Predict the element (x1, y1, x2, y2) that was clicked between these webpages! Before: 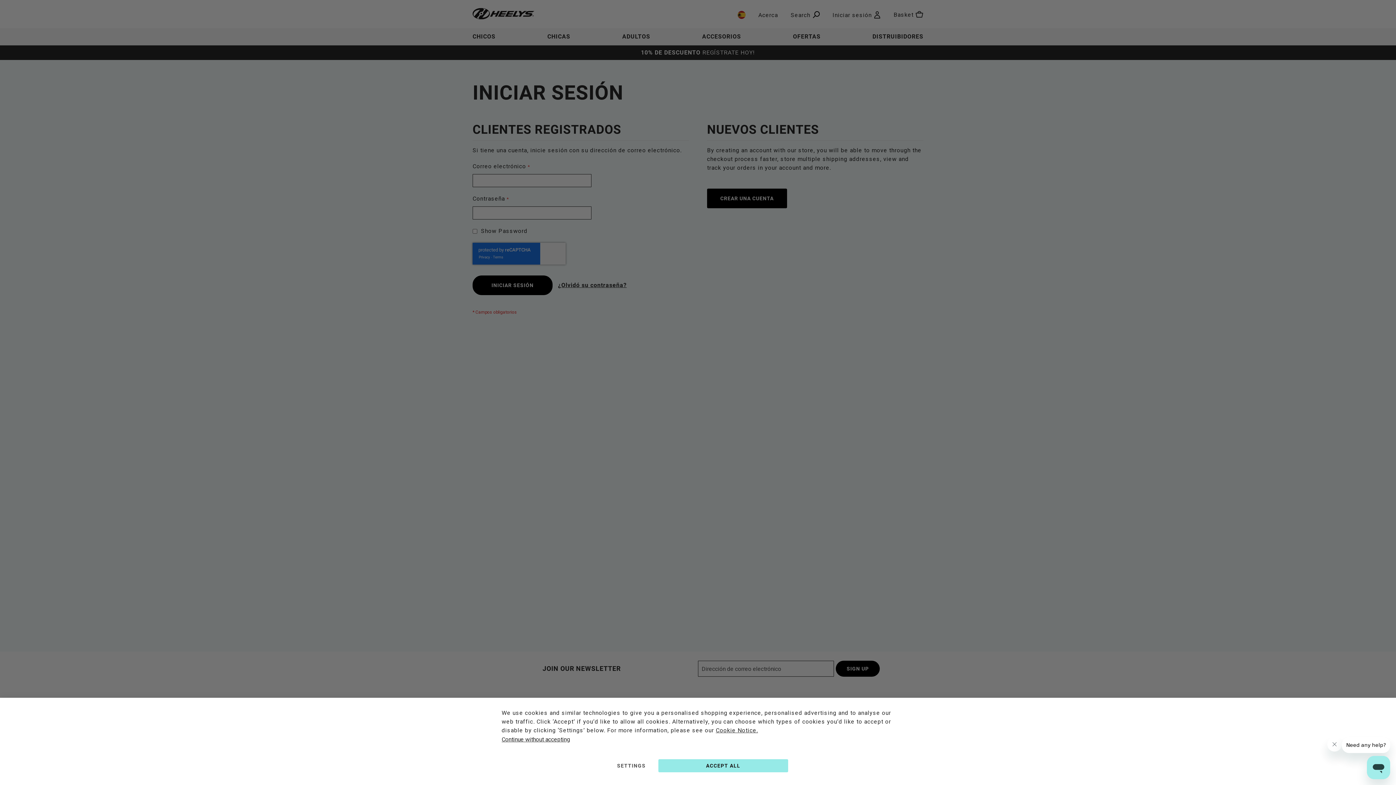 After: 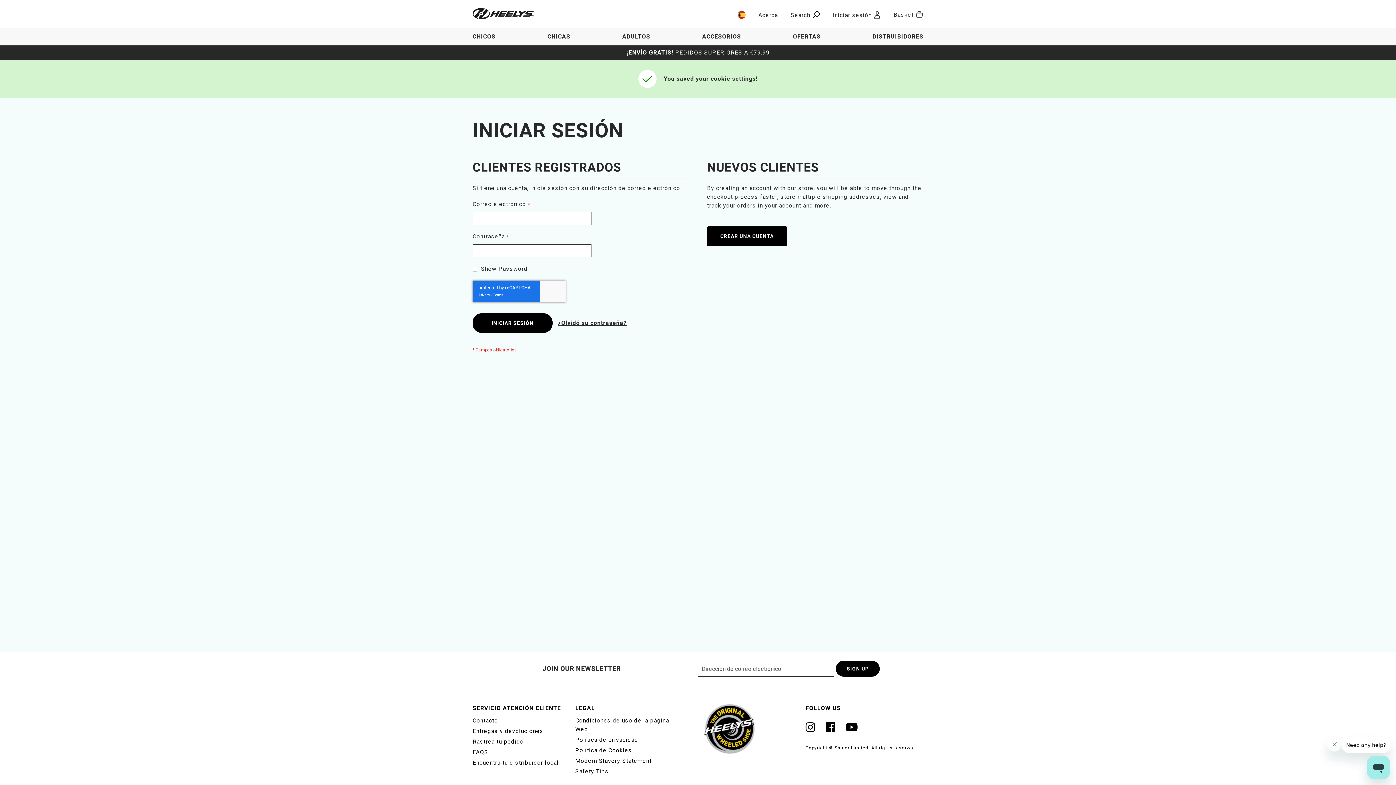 Action: bbox: (501, 735, 570, 744) label: Continue without accepting